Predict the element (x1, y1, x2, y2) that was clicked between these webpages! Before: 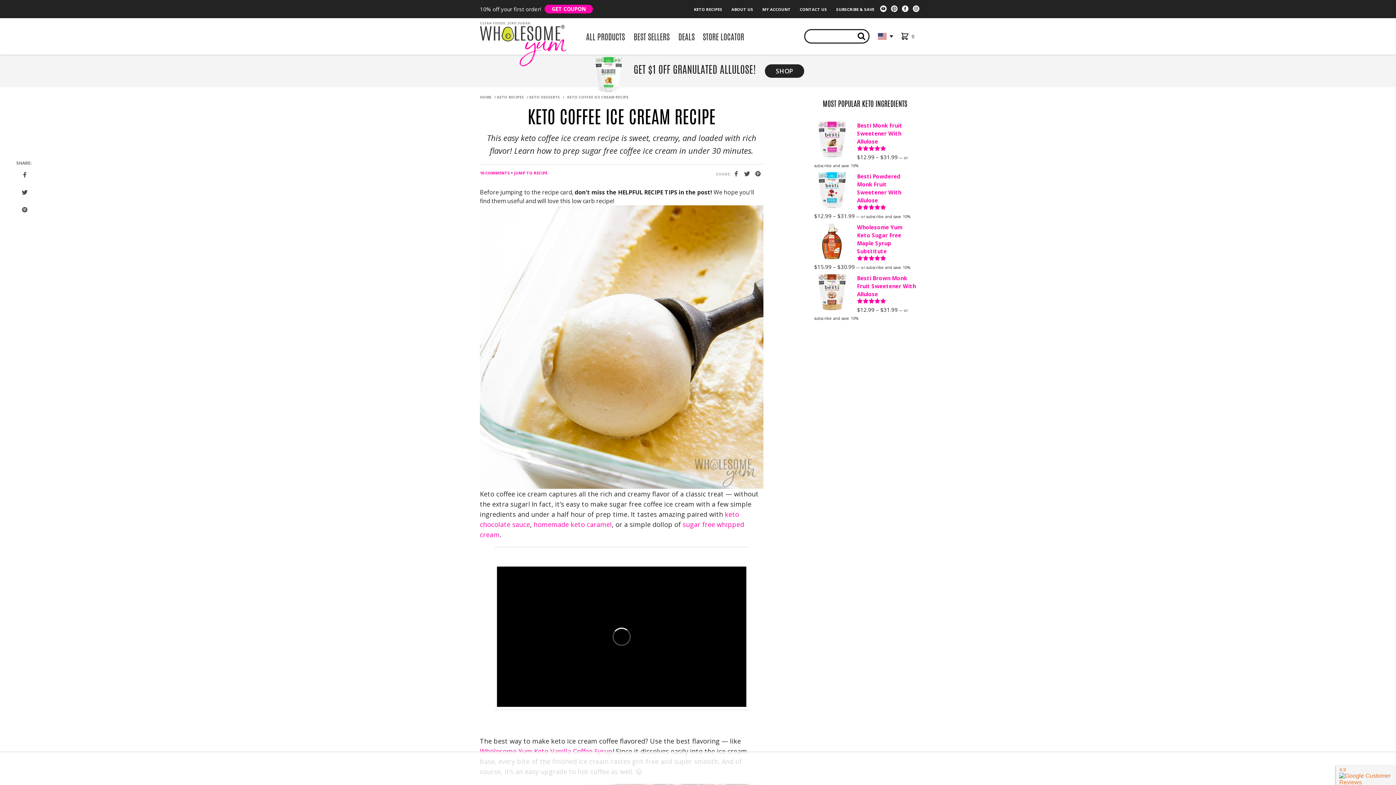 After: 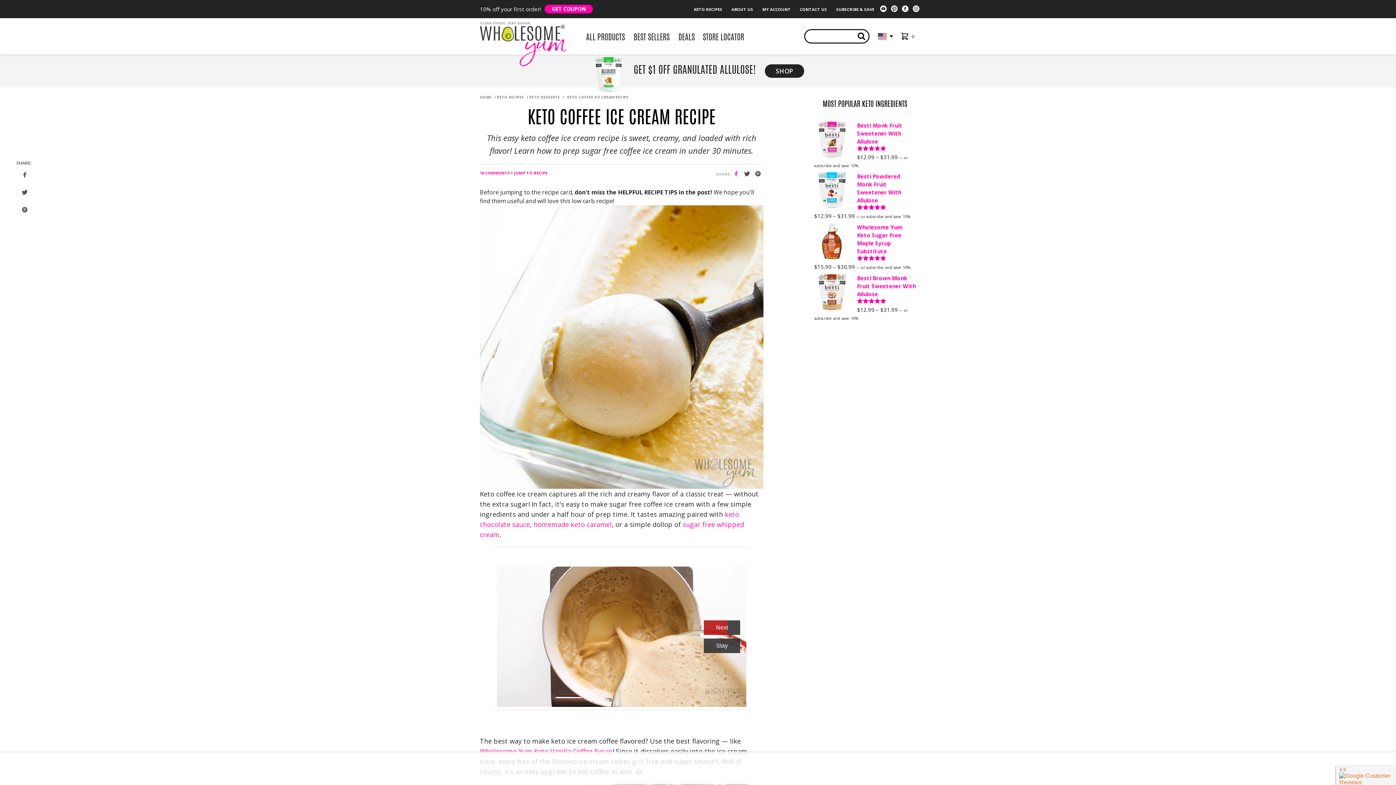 Action: bbox: (732, 170, 740, 178)